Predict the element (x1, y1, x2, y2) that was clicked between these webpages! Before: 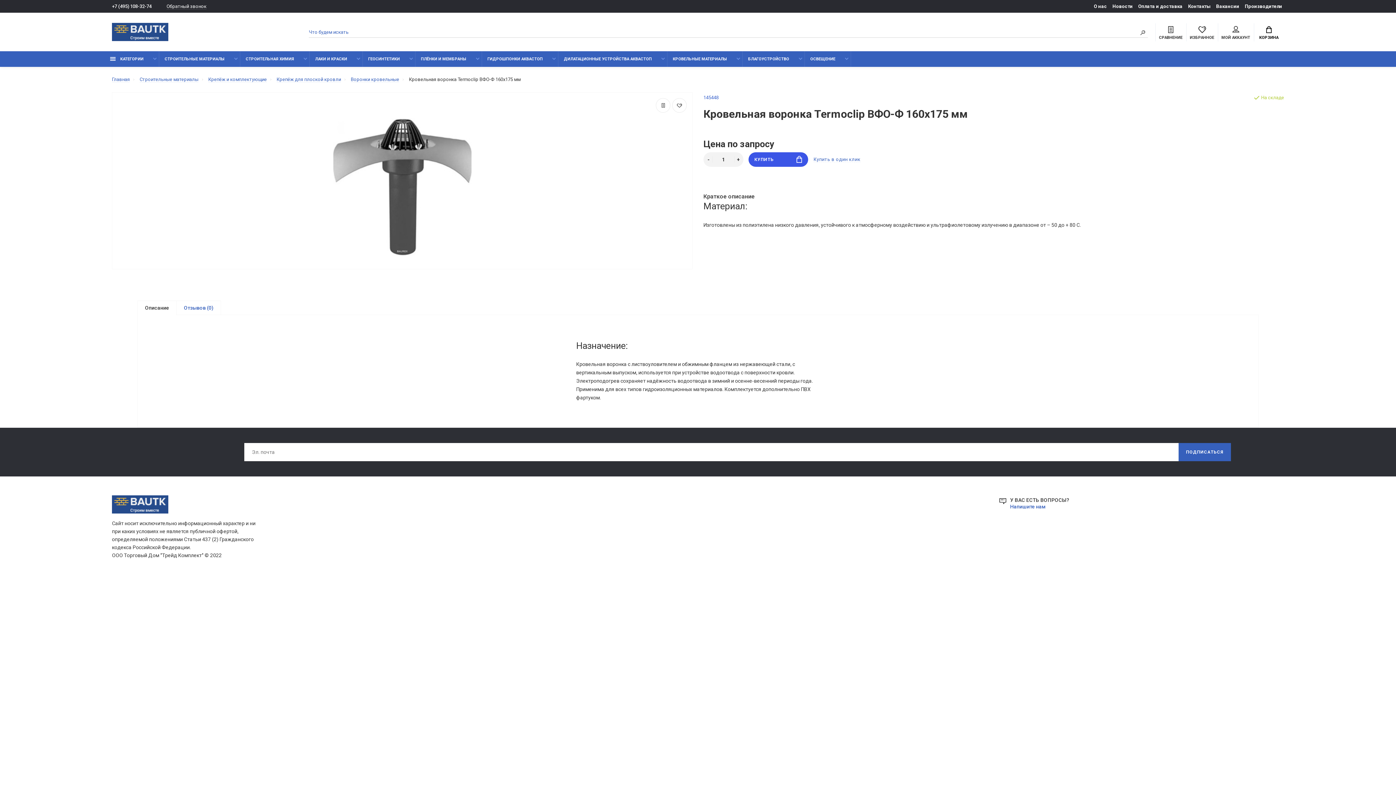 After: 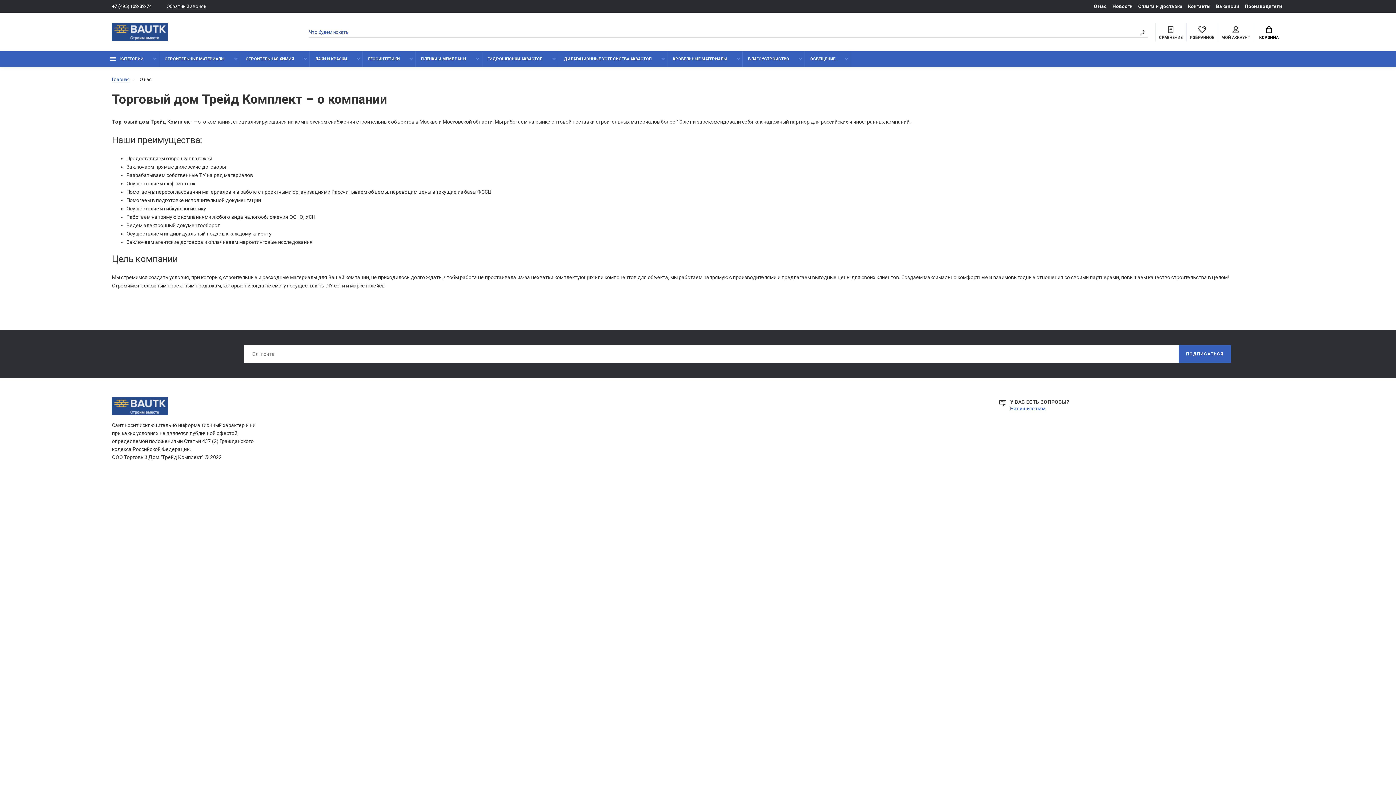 Action: bbox: (1092, 0, 1109, 12) label: О нас